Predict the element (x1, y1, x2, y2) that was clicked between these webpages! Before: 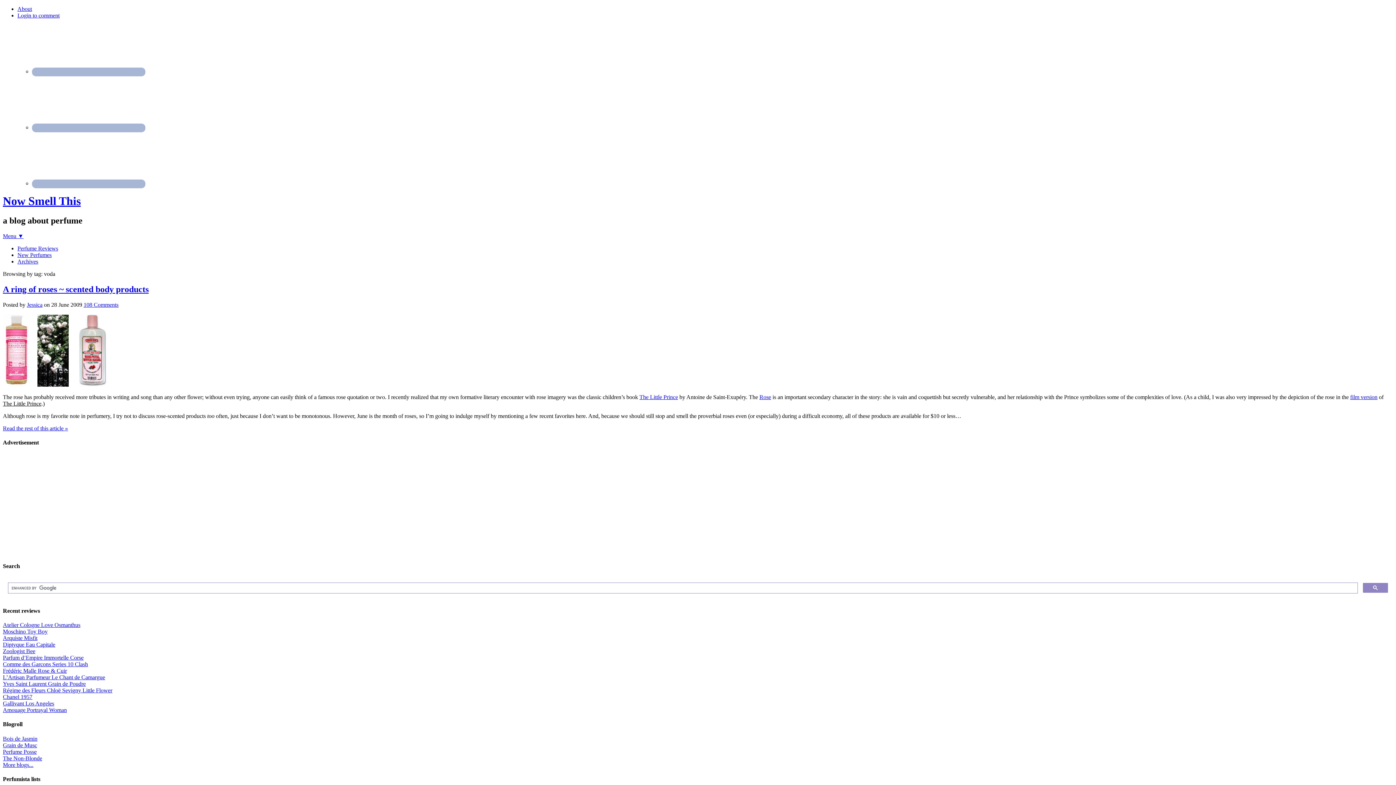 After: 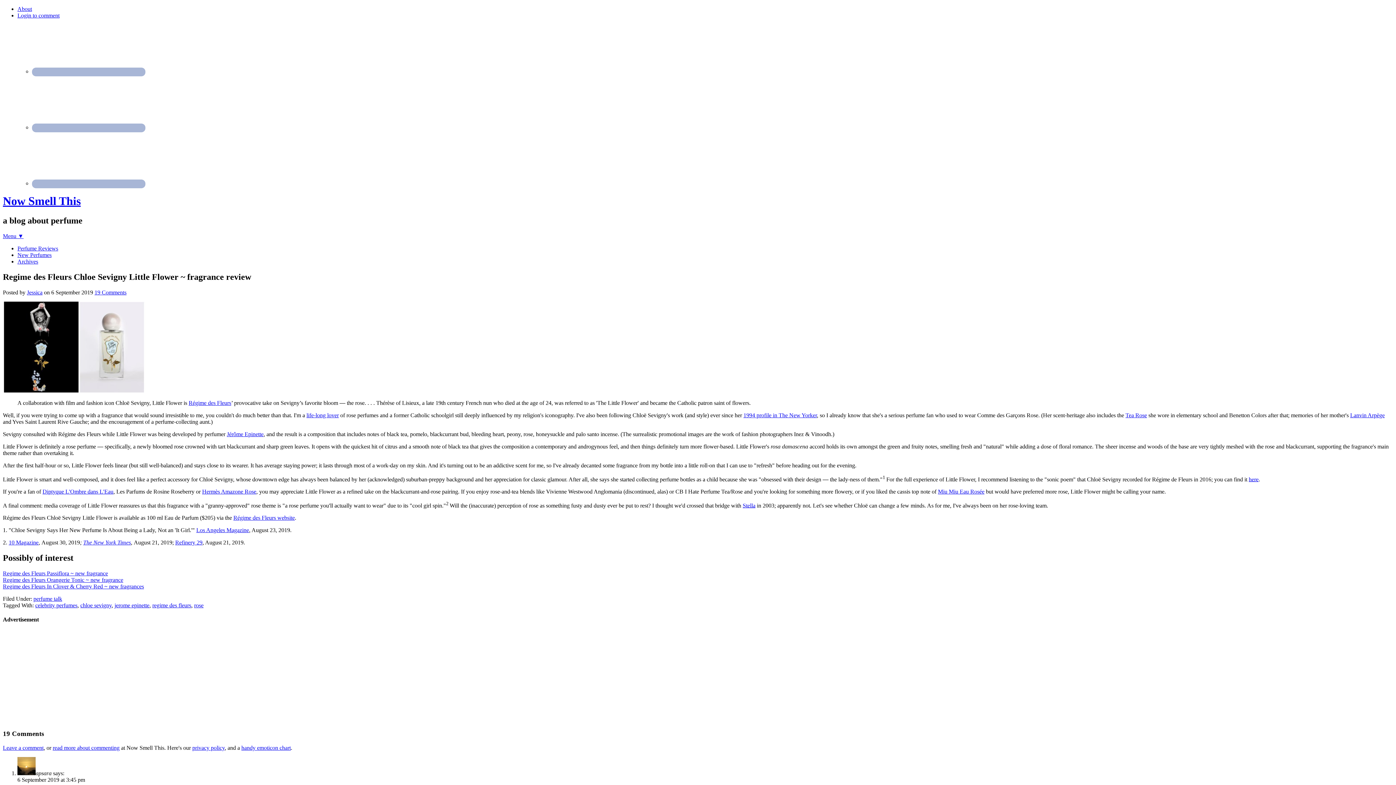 Action: label: Régime des Fleurs Chloë Sevigny Little Flower bbox: (2, 687, 112, 693)